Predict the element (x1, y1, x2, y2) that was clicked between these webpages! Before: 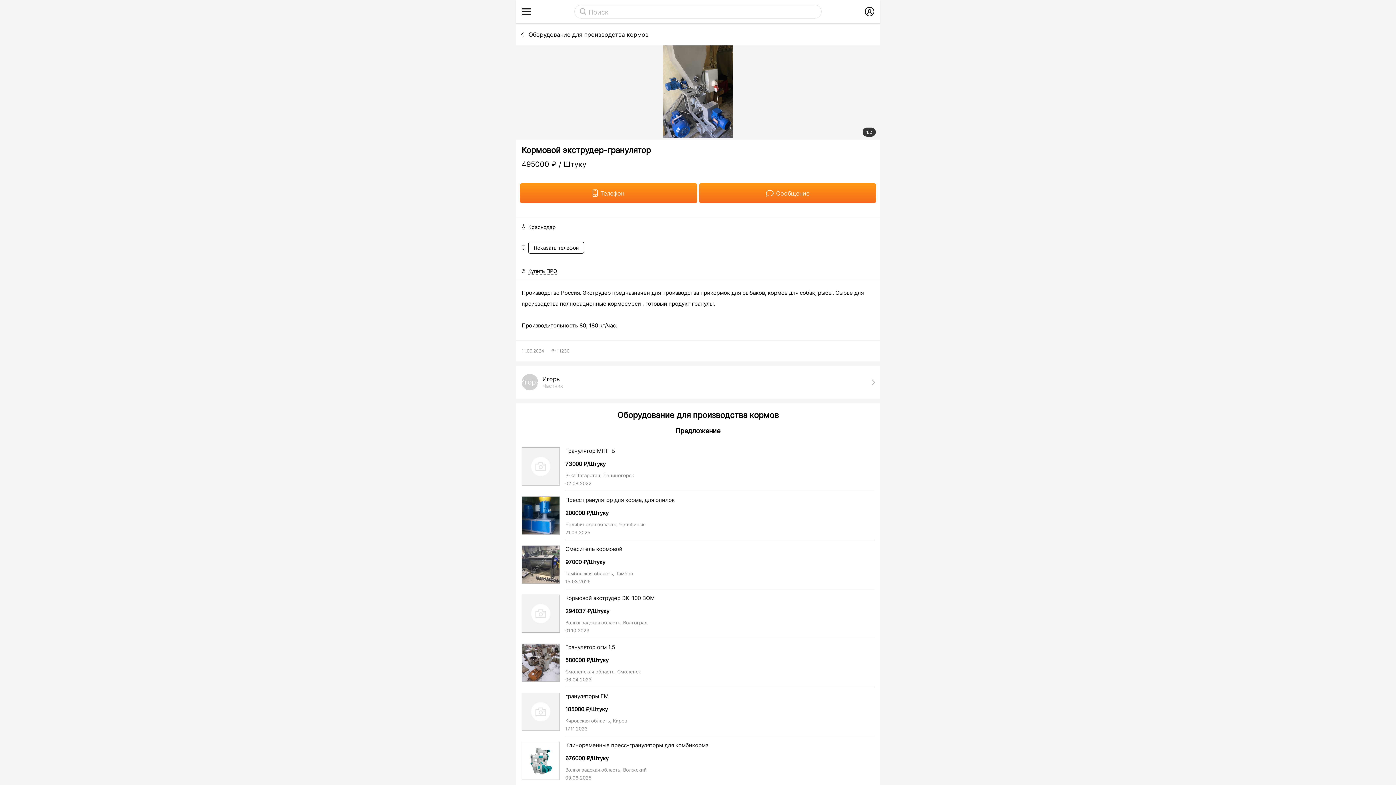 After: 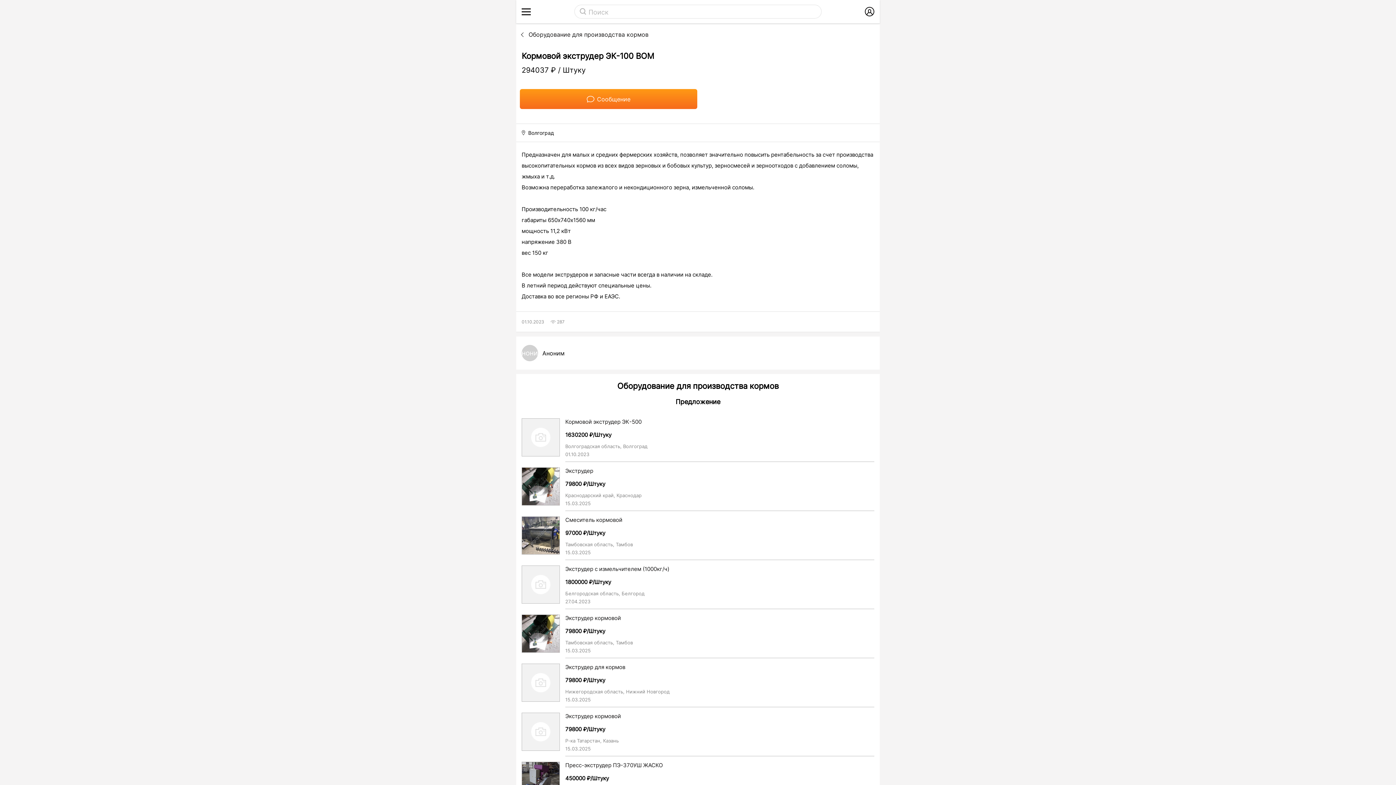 Action: bbox: (565, 594, 874, 602) label: Кормовой экструдер ЭК-100 ВОМ